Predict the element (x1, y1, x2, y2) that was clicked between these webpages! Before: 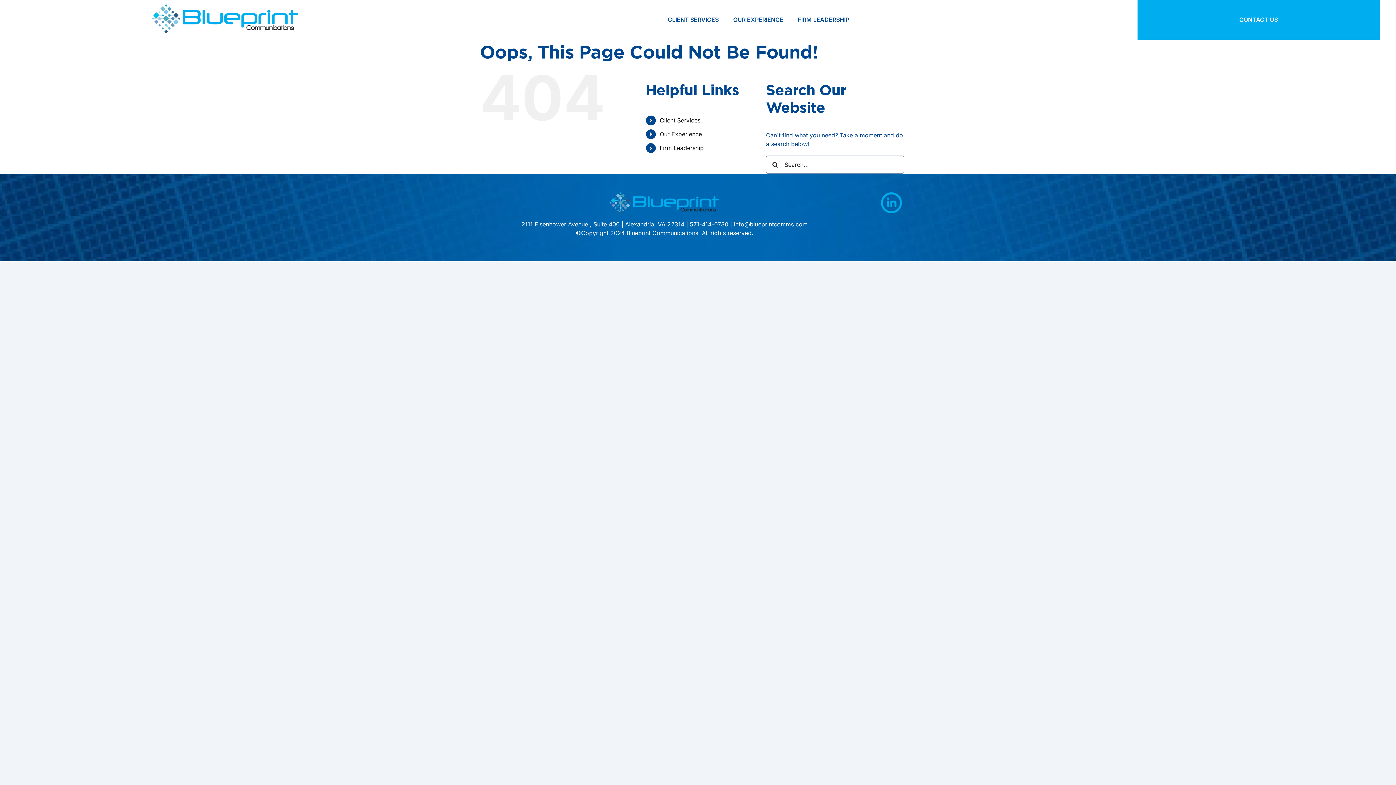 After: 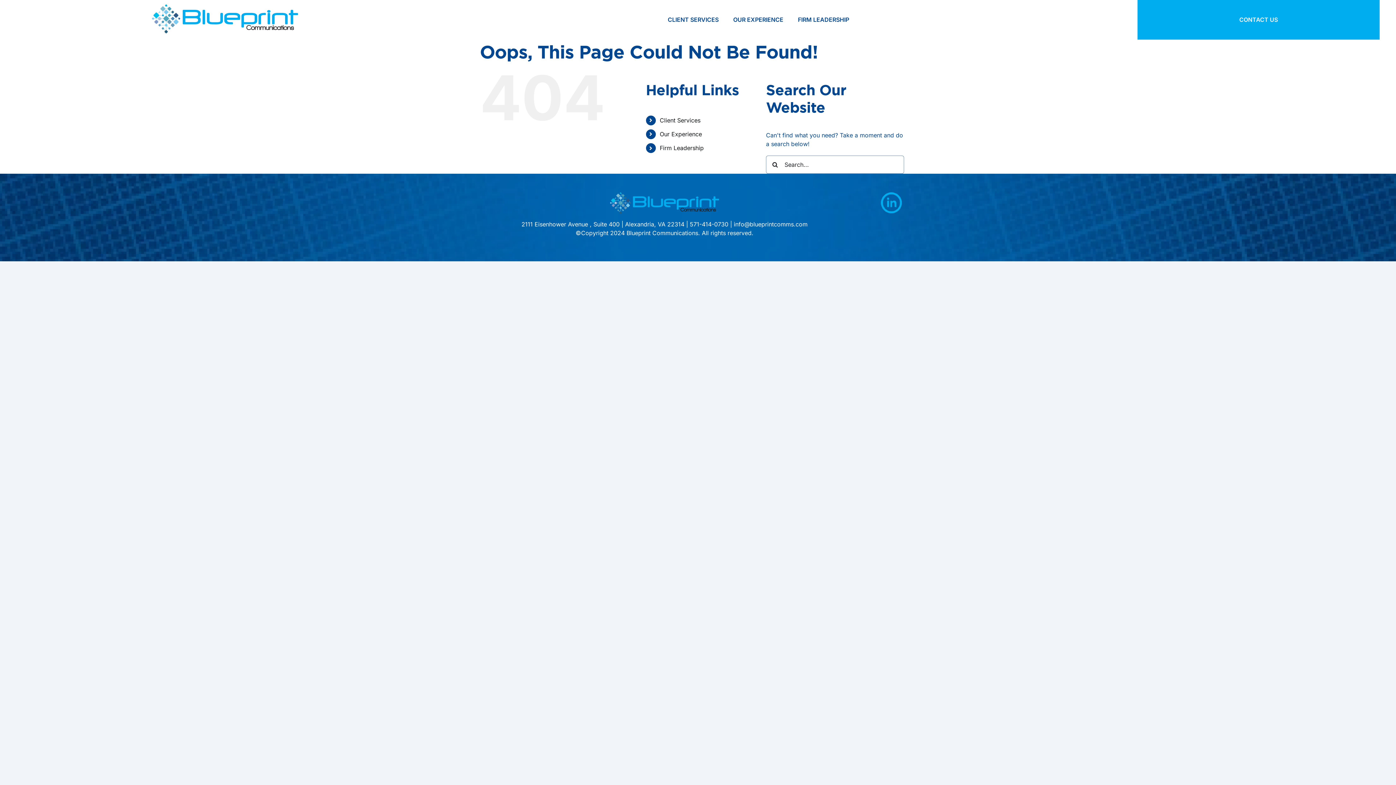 Action: label: LinkedIn bbox: (881, 191, 902, 198)